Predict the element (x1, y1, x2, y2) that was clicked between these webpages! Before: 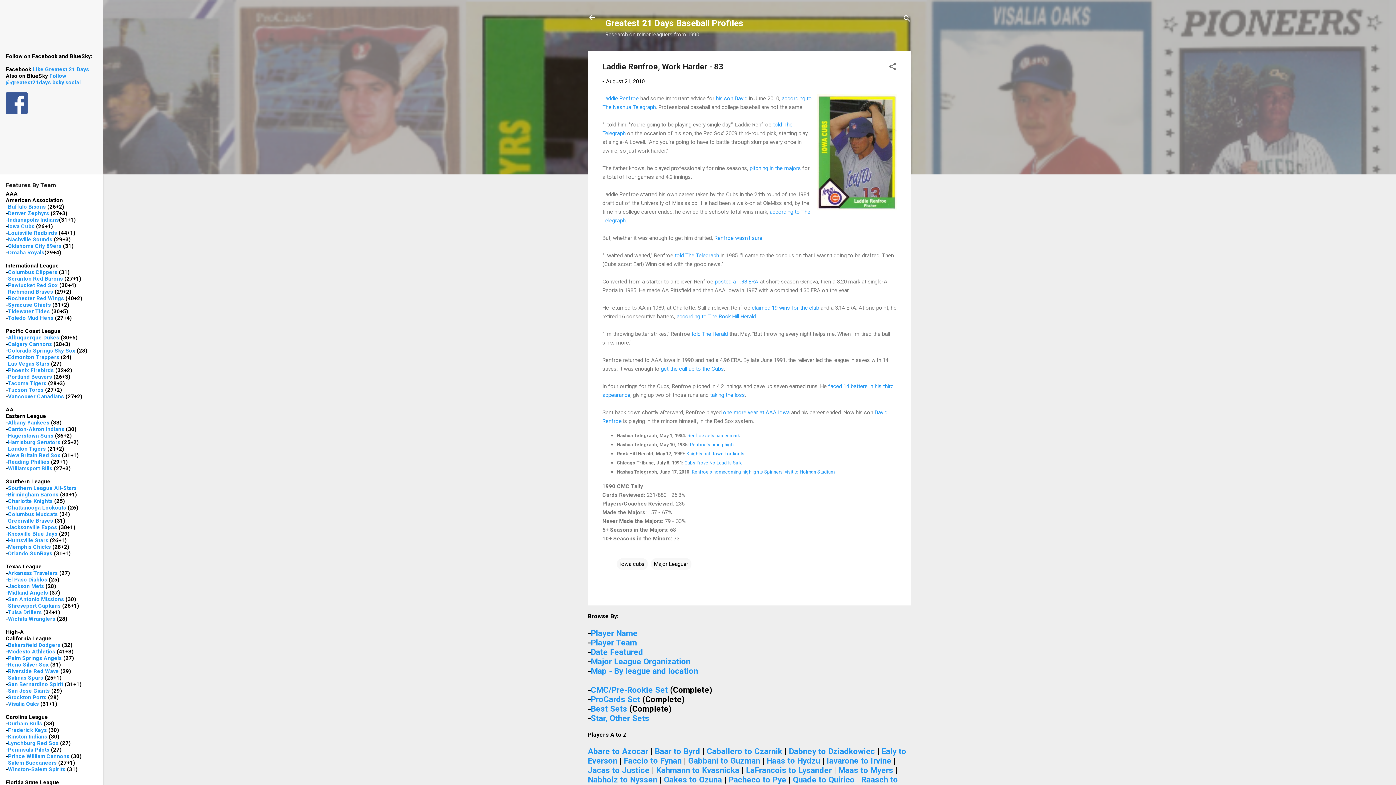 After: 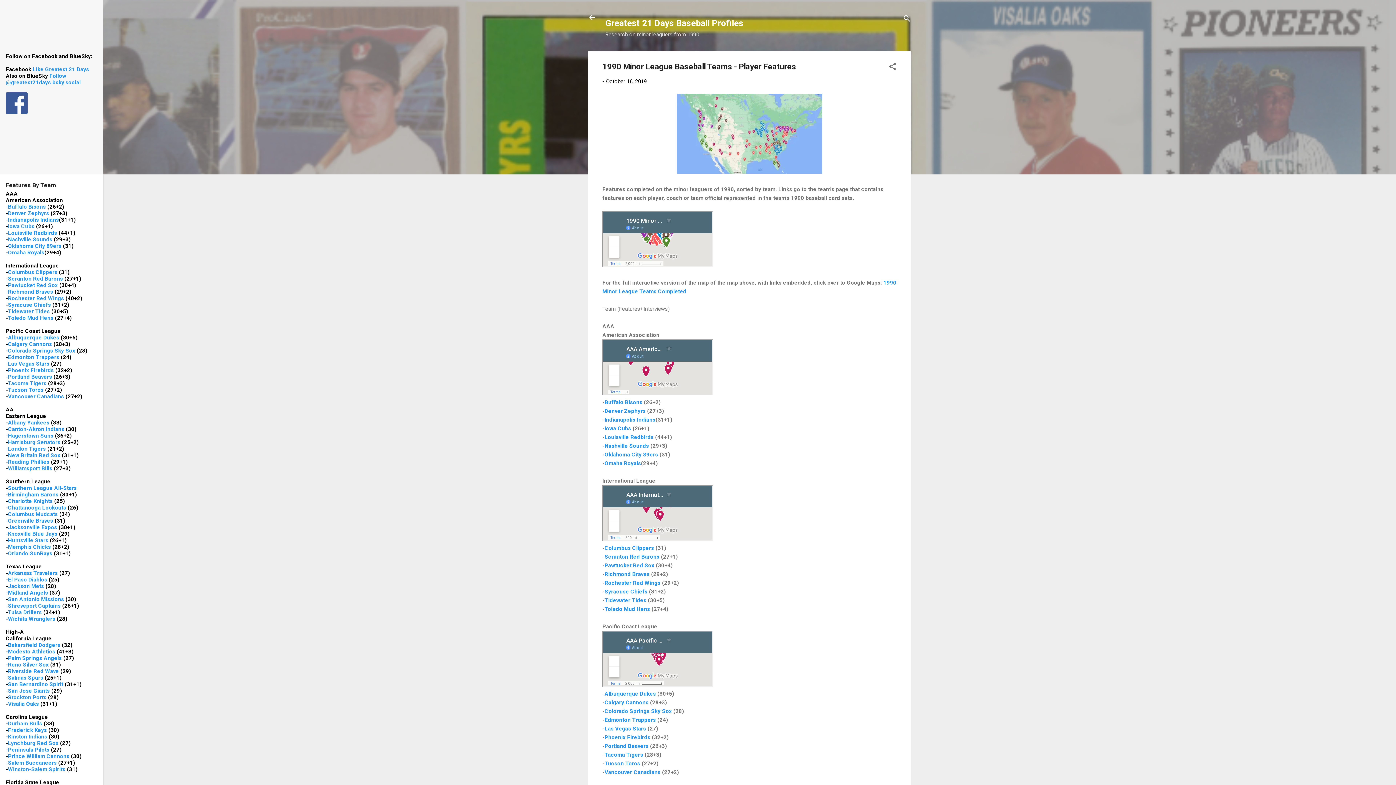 Action: label: Map - By league and location bbox: (590, 666, 698, 675)